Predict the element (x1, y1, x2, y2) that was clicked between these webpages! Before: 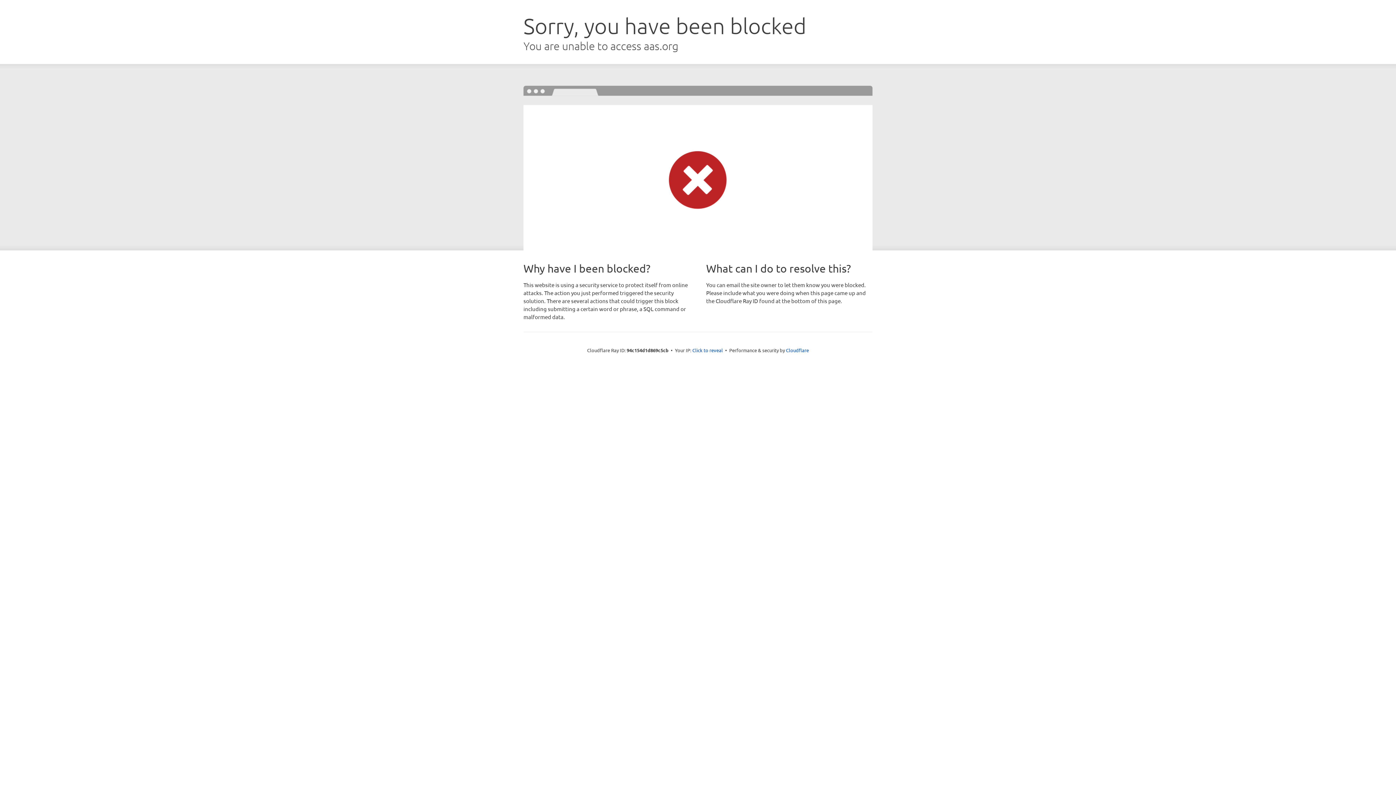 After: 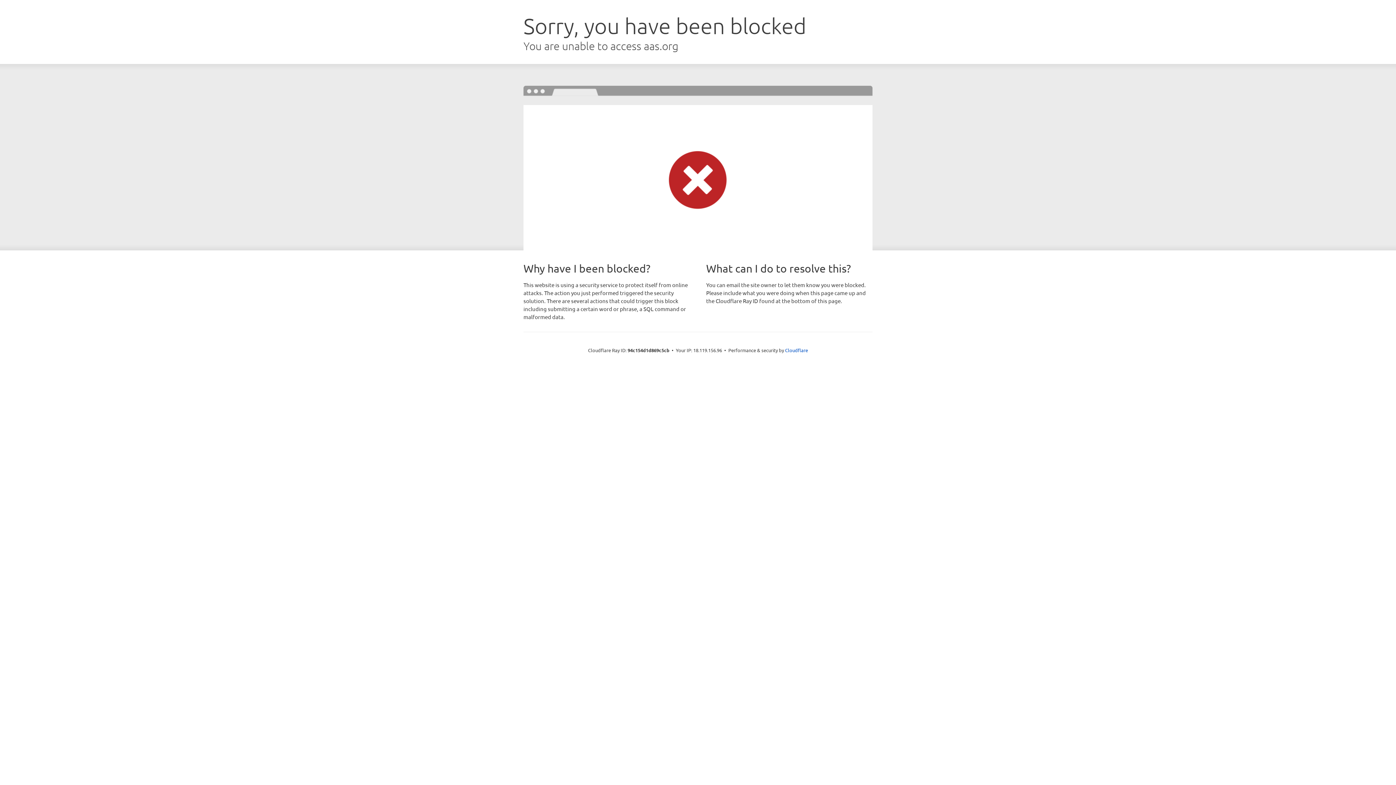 Action: bbox: (692, 346, 723, 353) label: Click to reveal